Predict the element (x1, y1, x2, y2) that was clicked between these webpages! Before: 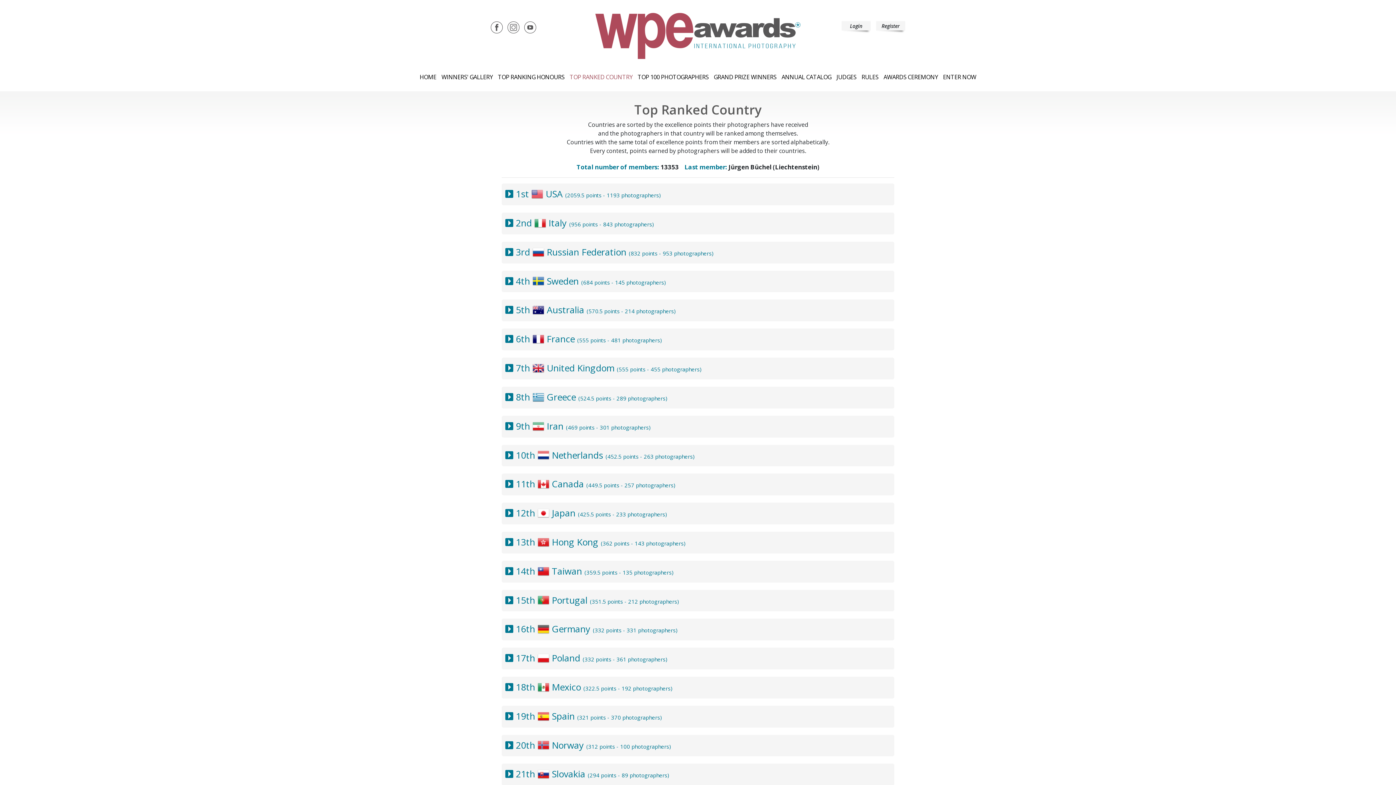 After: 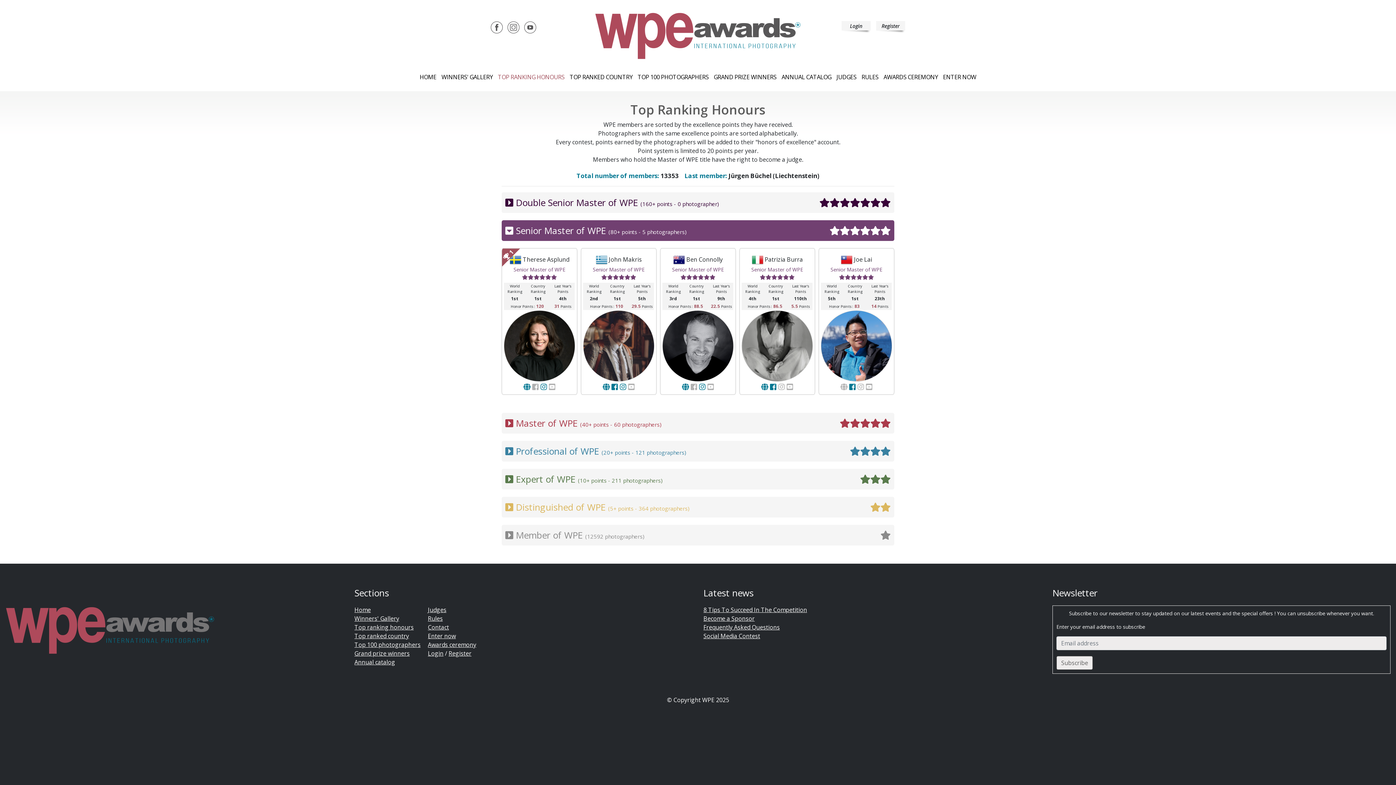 Action: bbox: (498, 72, 564, 81) label: TOP RANKING HONOURS